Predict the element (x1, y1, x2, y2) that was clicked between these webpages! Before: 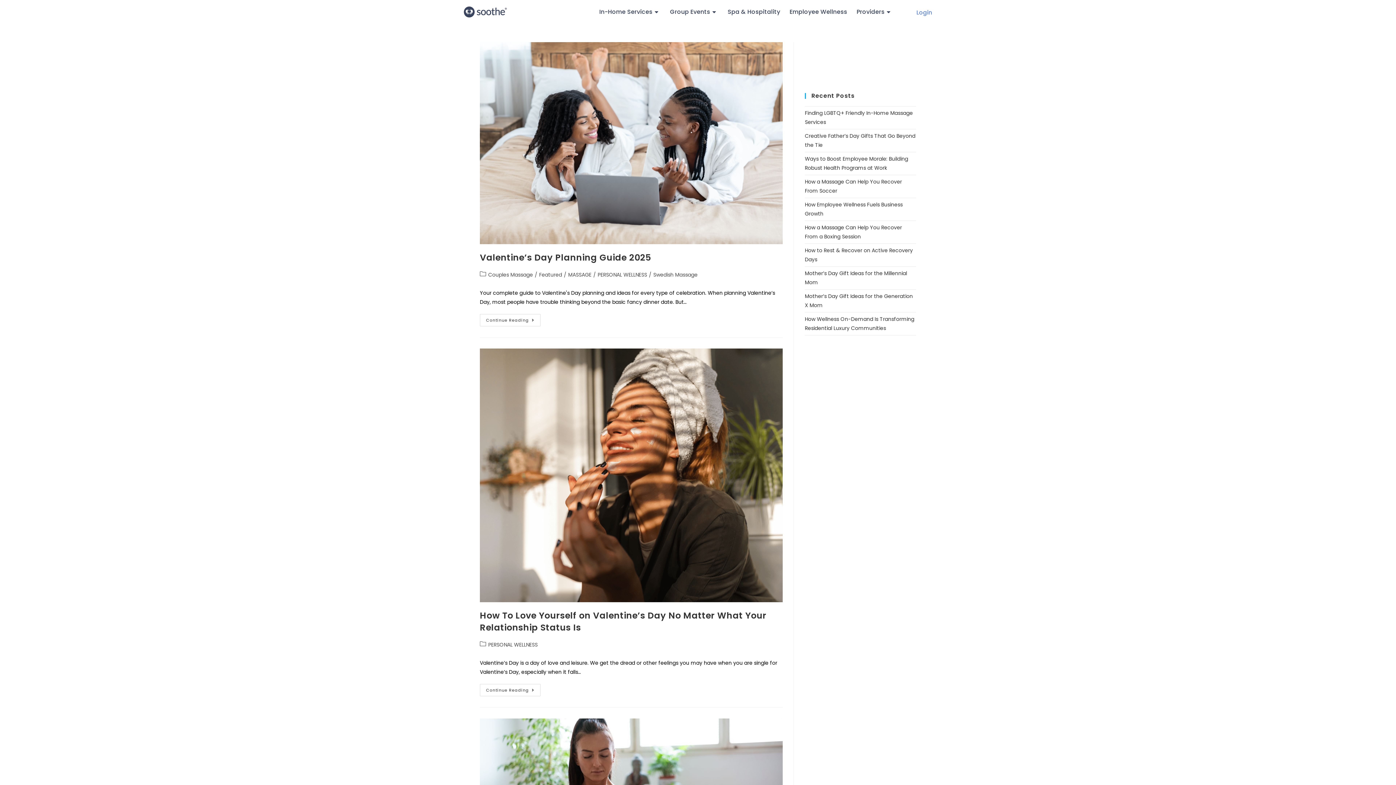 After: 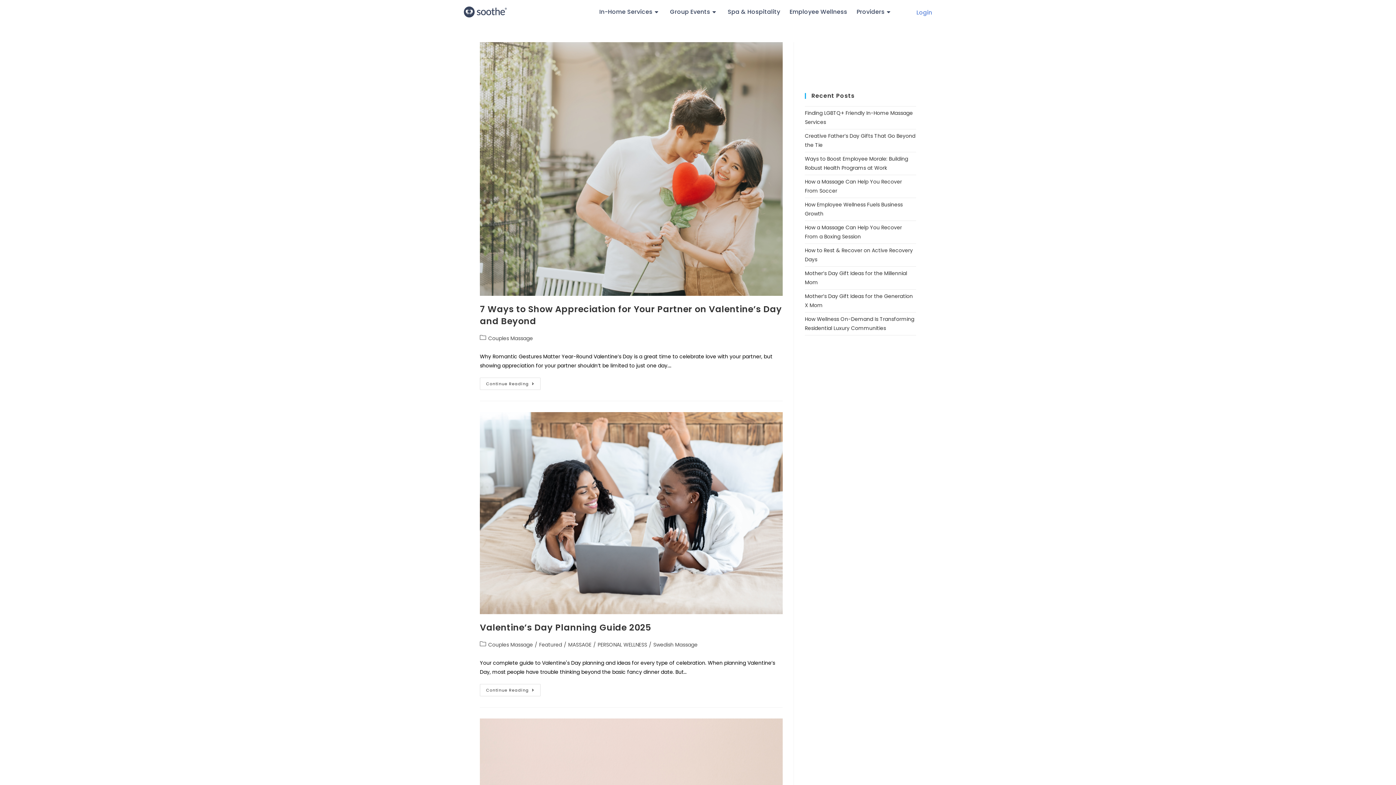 Action: bbox: (488, 271, 533, 278) label: Couples Massage